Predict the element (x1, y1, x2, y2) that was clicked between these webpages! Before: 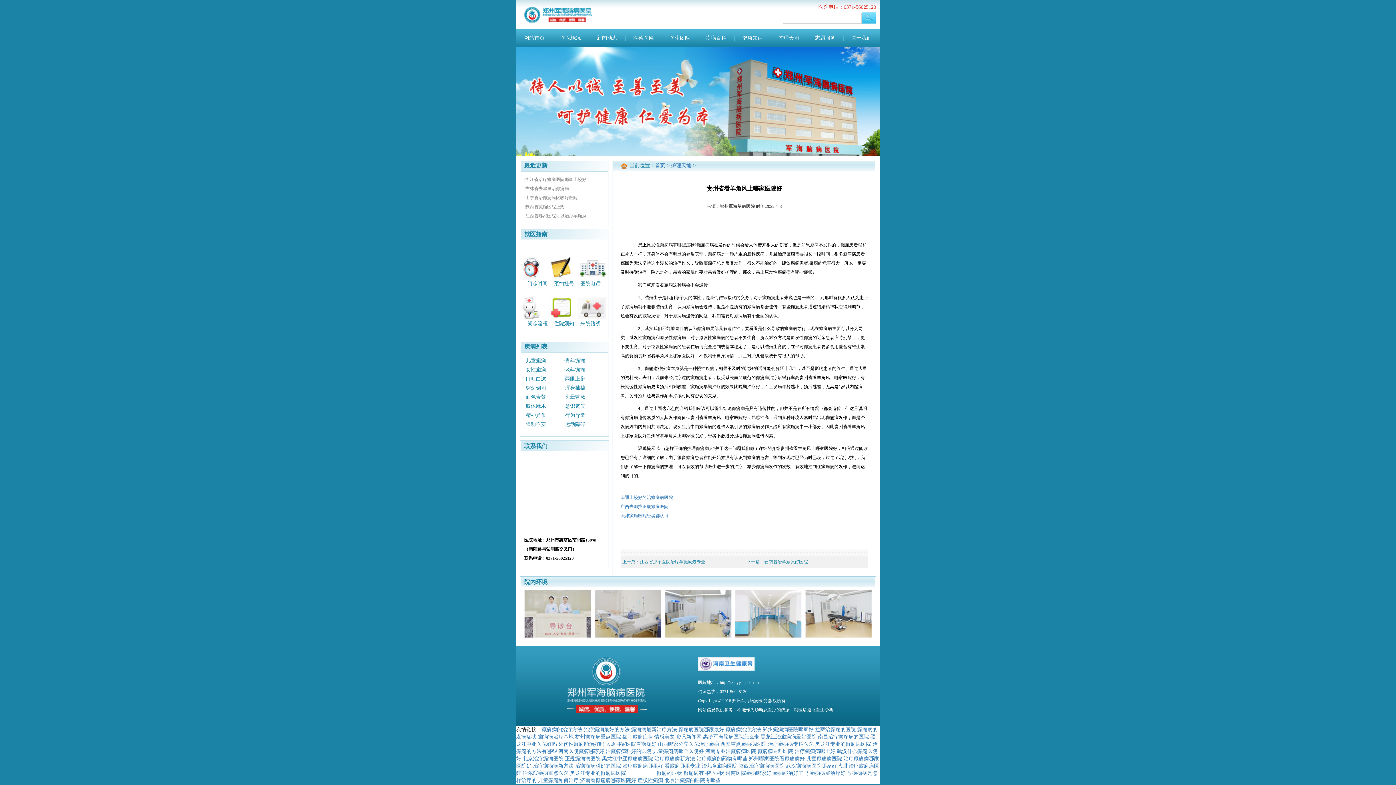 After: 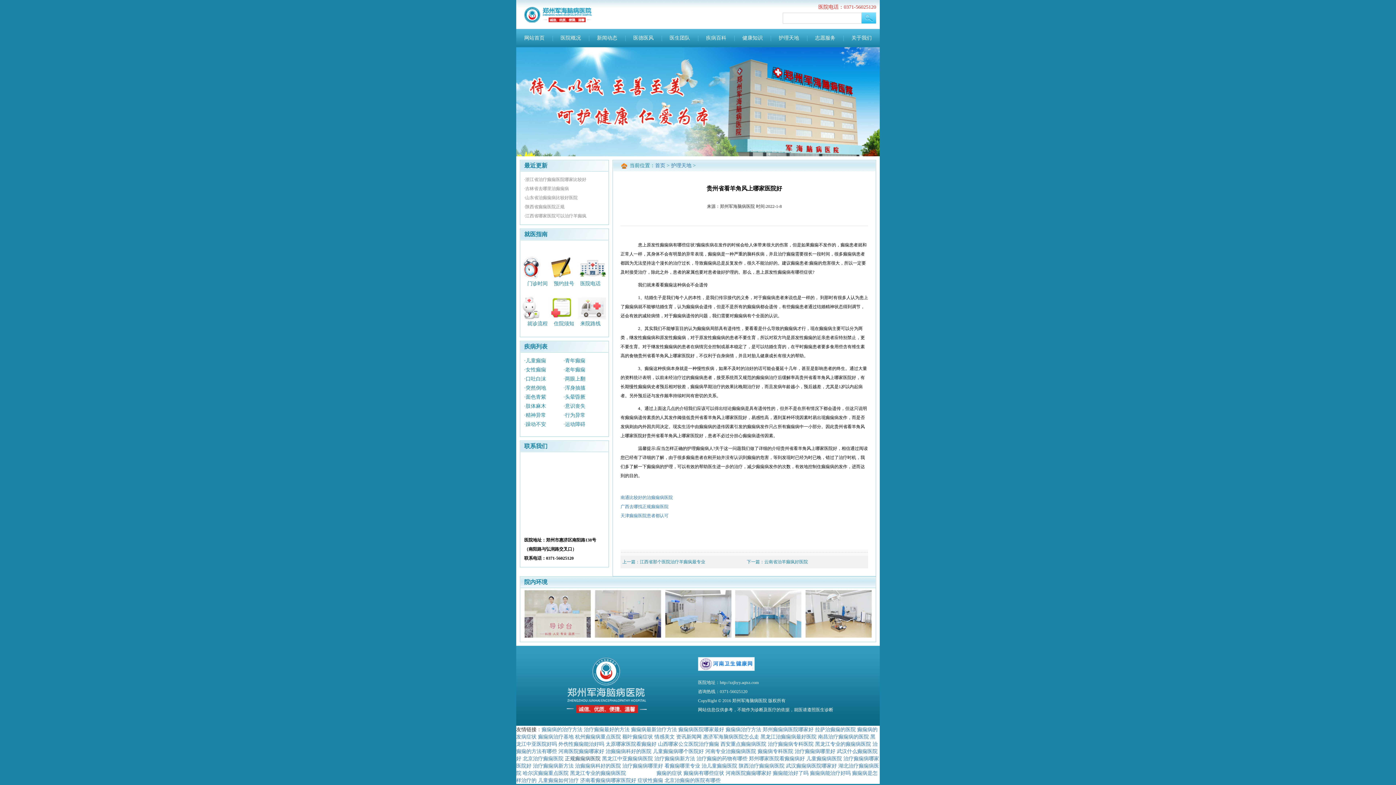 Action: bbox: (565, 755, 600, 761) label: 正规癫痫病医院